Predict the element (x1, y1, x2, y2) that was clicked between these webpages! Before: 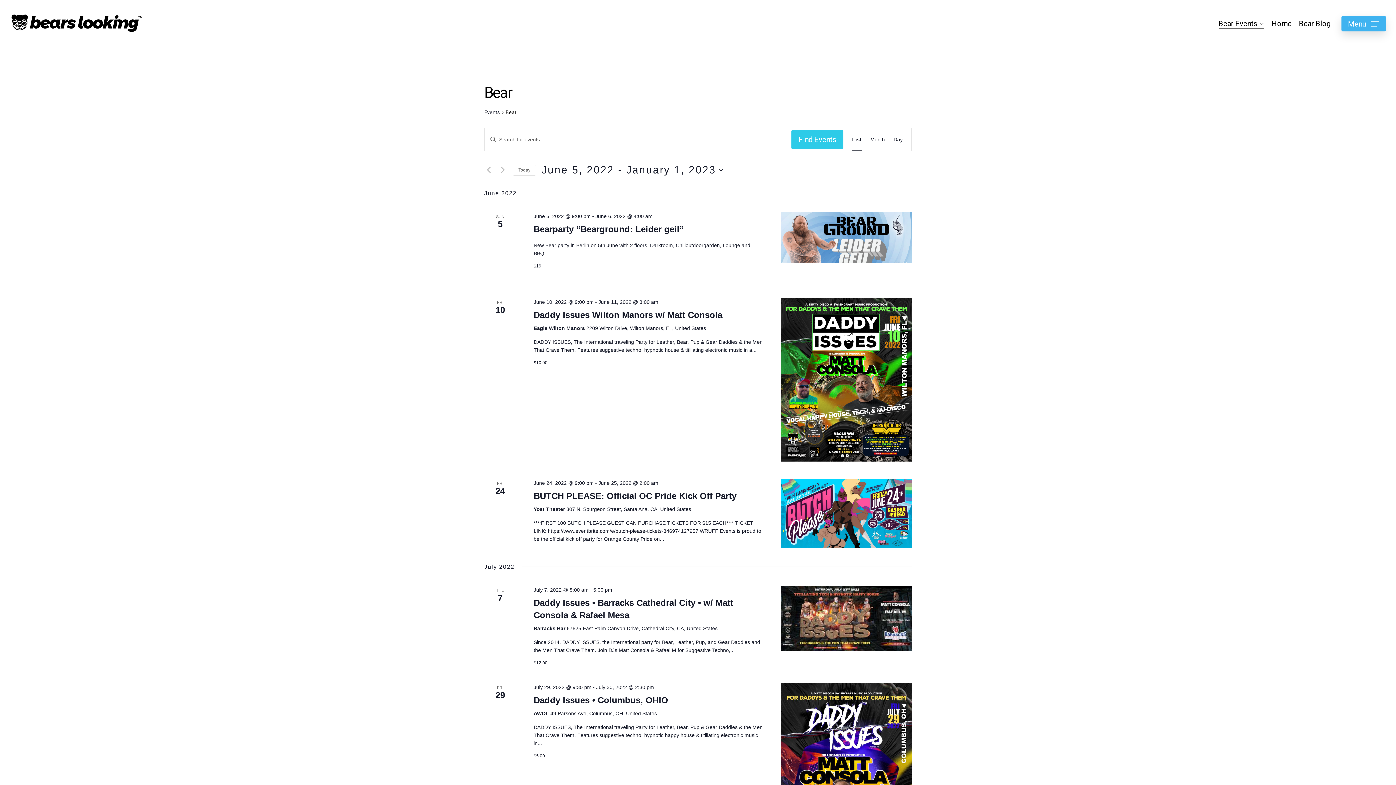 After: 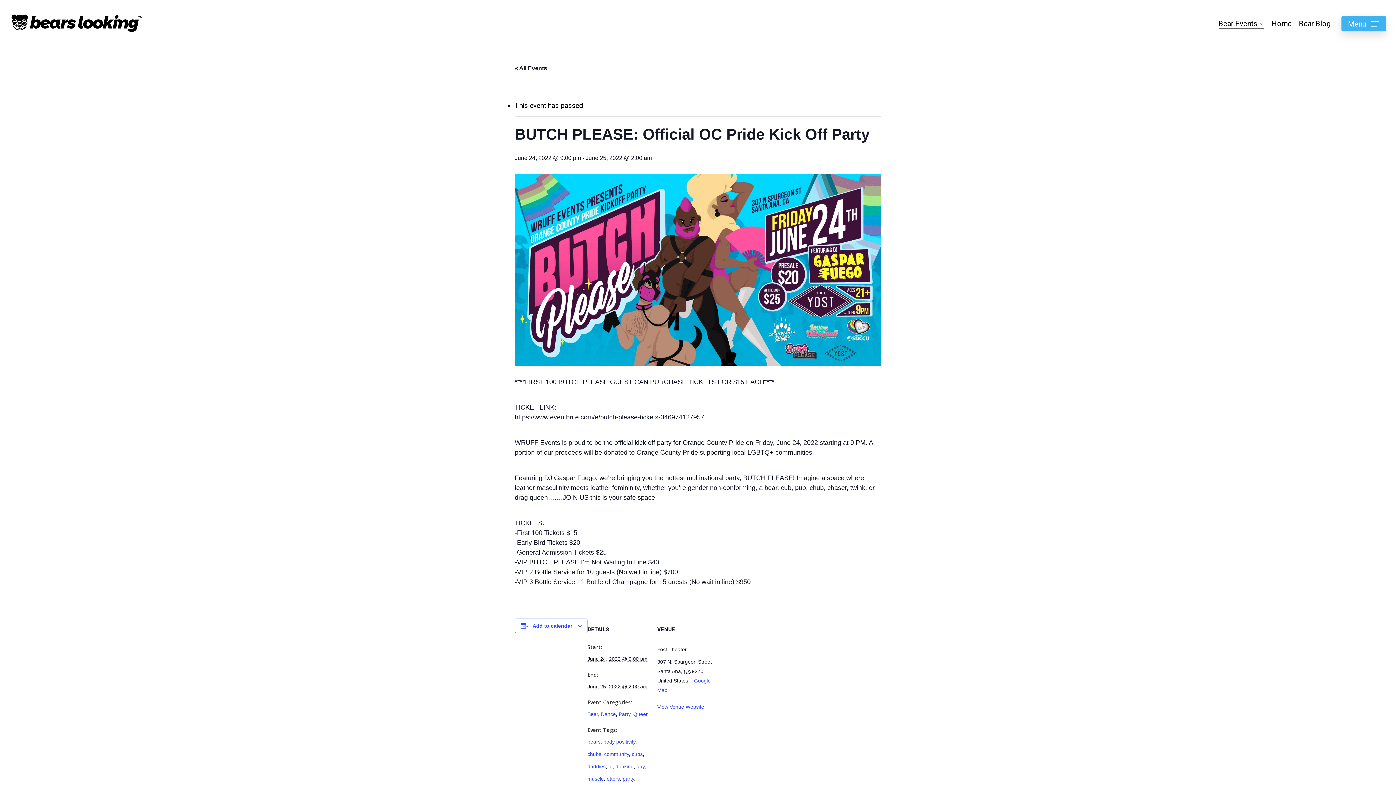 Action: bbox: (781, 479, 911, 547)